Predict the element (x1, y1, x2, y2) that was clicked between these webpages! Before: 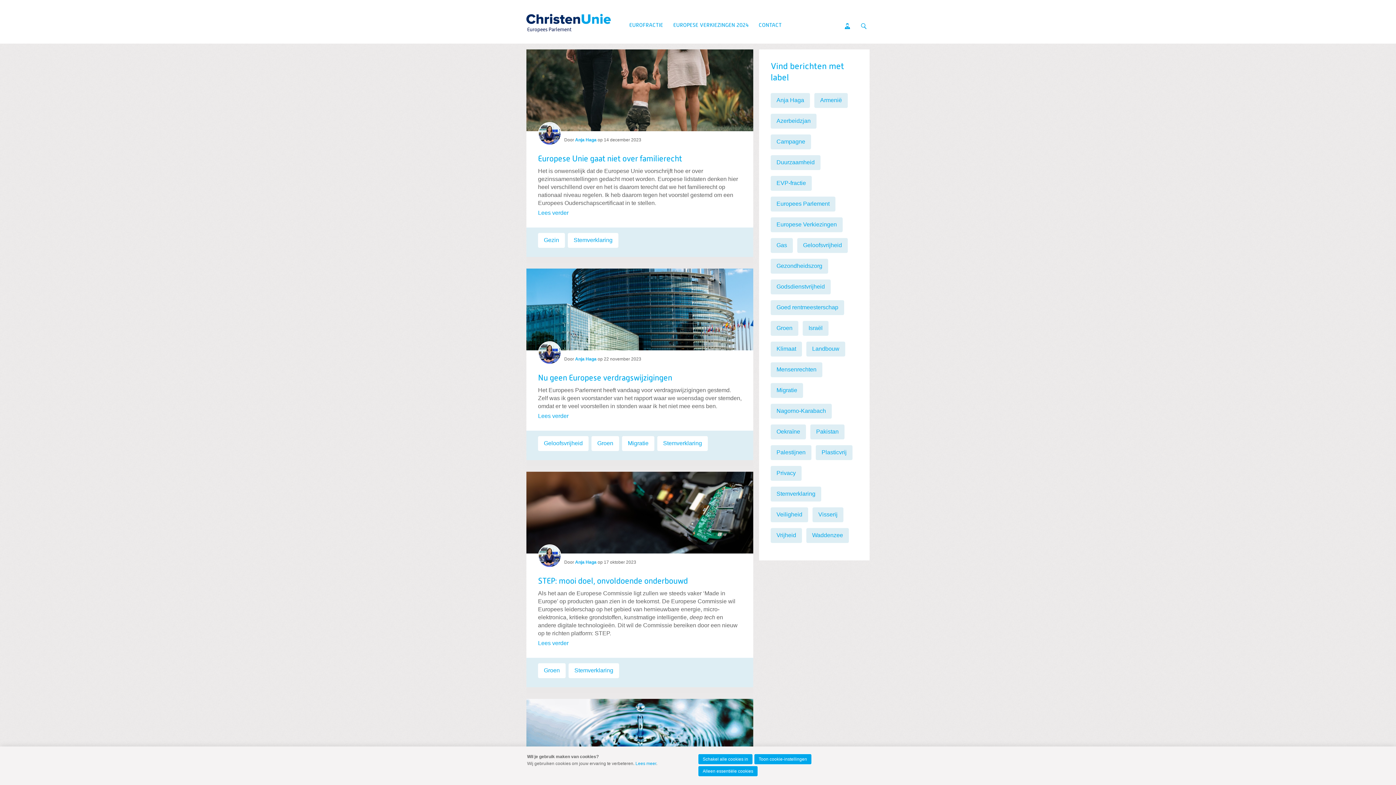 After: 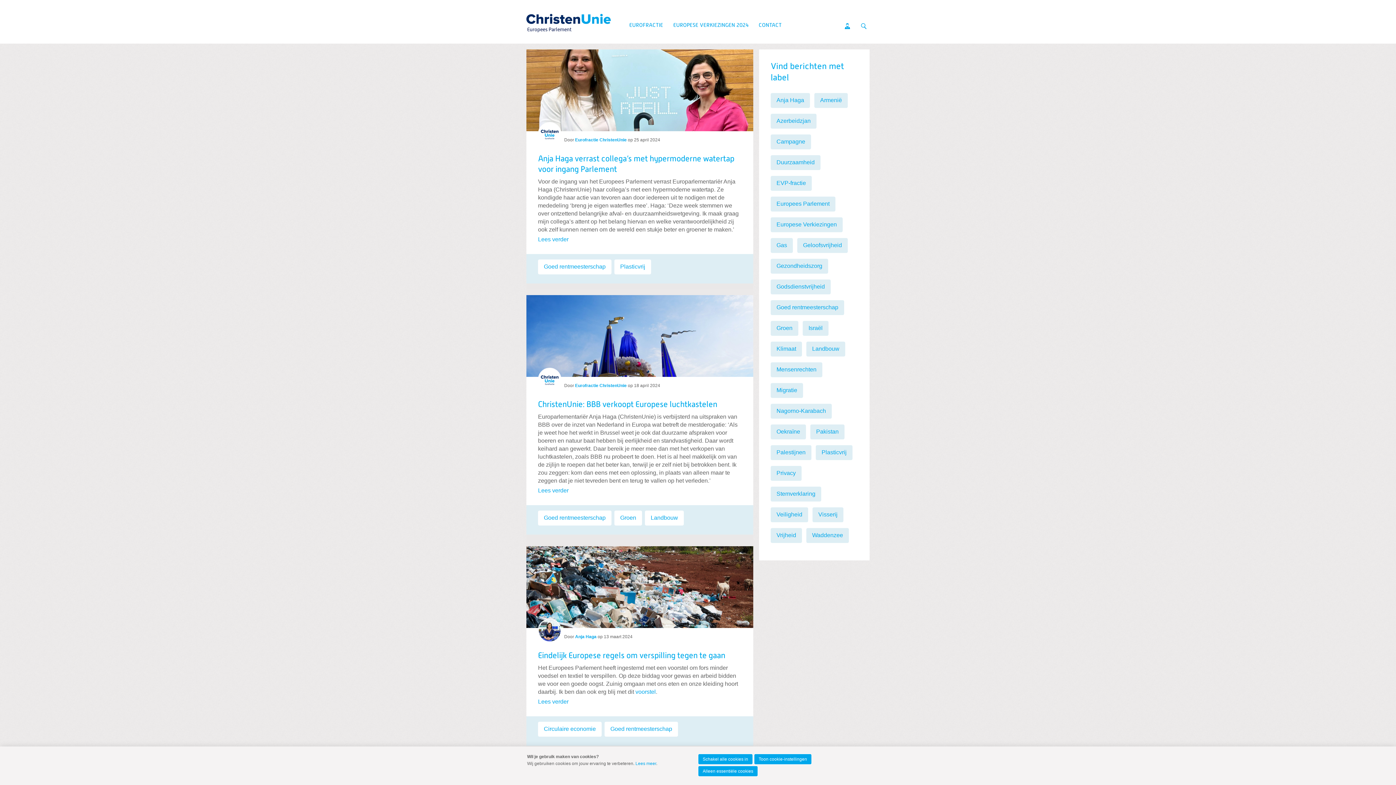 Action: bbox: (770, 300, 844, 315) label: Goed rentmeesterschap